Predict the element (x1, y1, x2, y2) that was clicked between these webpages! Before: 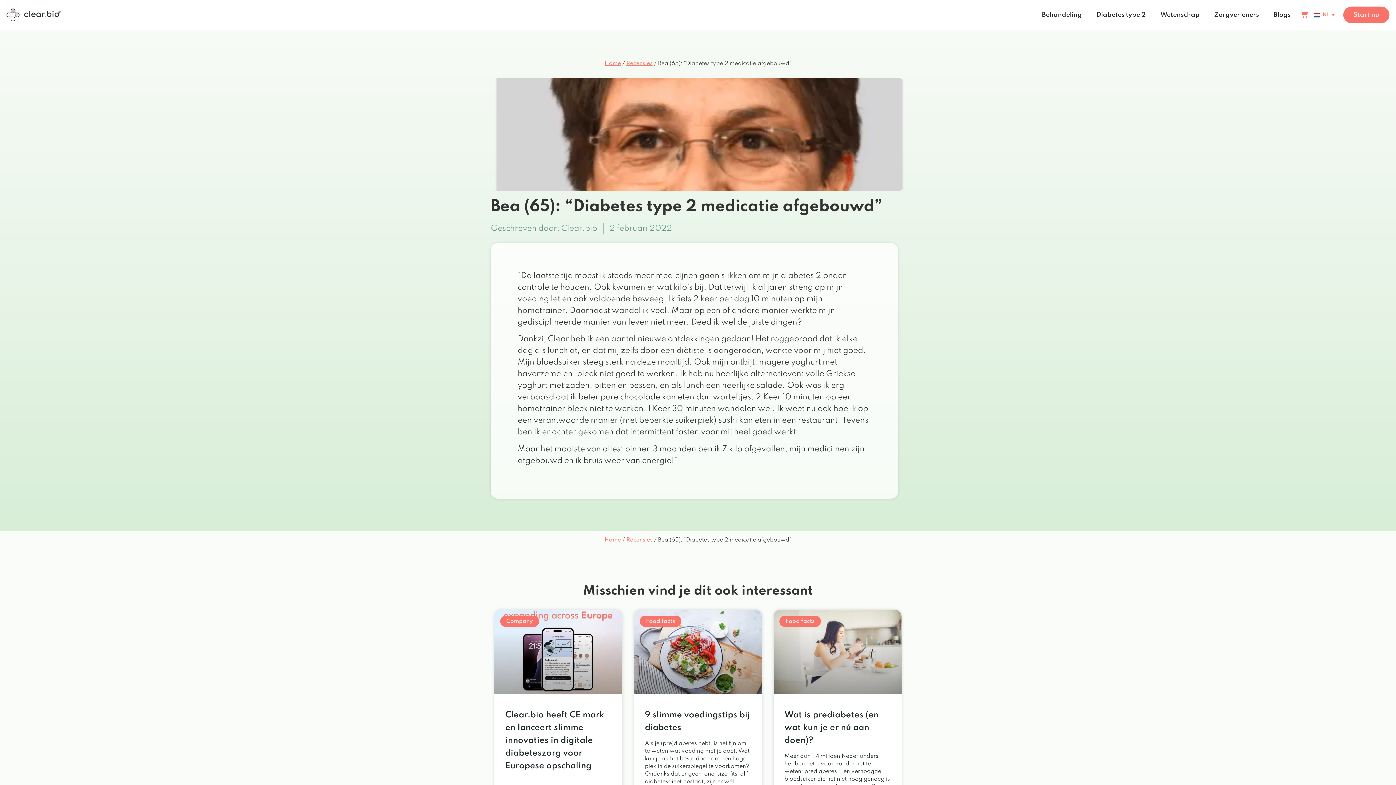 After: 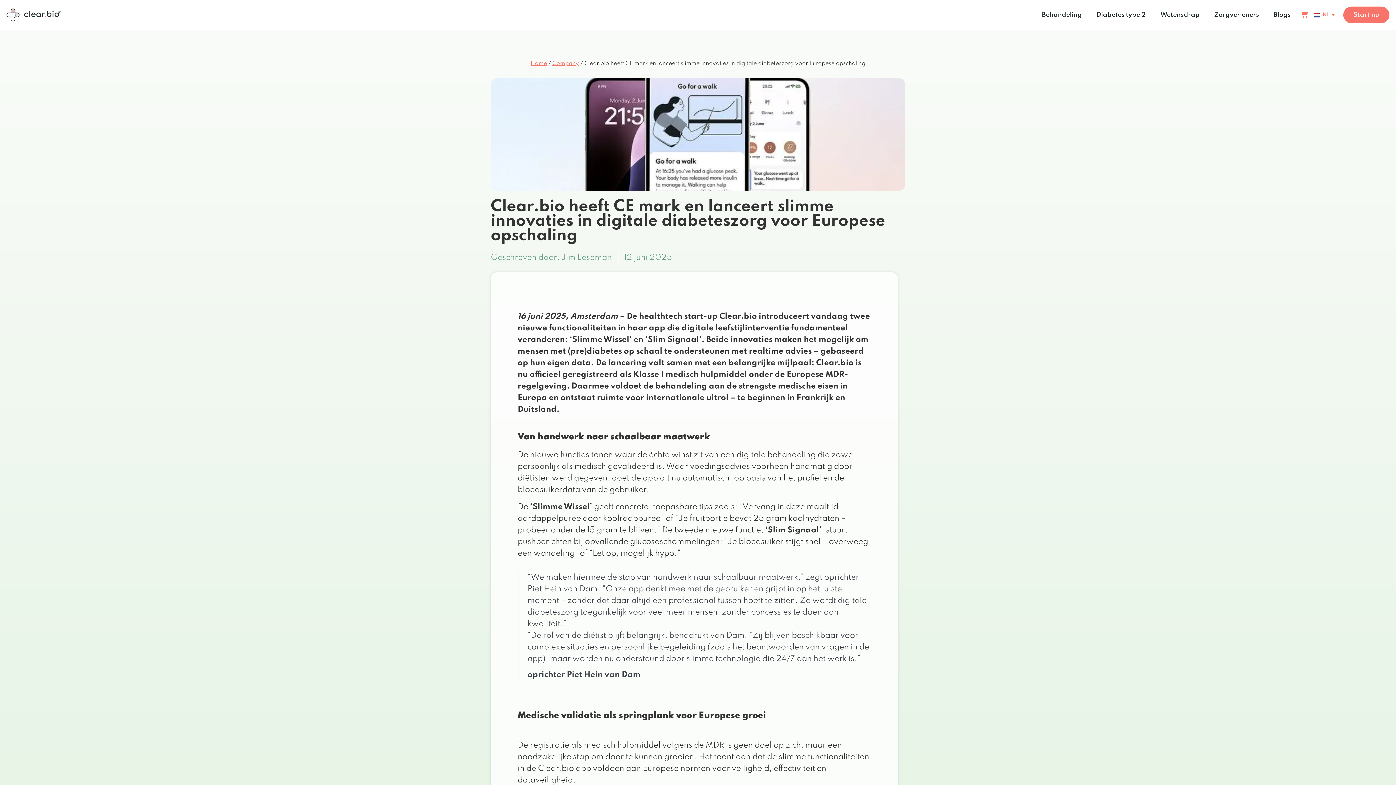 Action: bbox: (494, 610, 622, 694)